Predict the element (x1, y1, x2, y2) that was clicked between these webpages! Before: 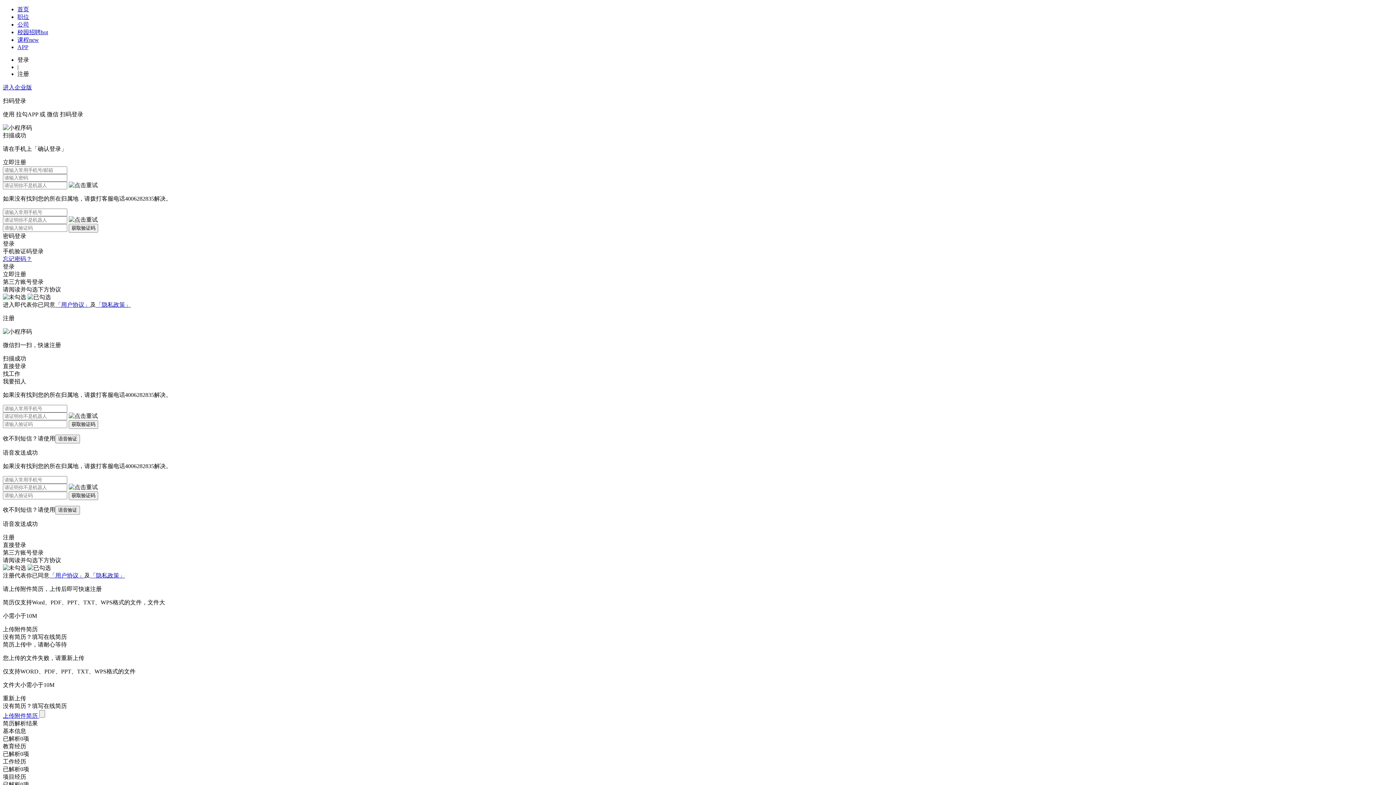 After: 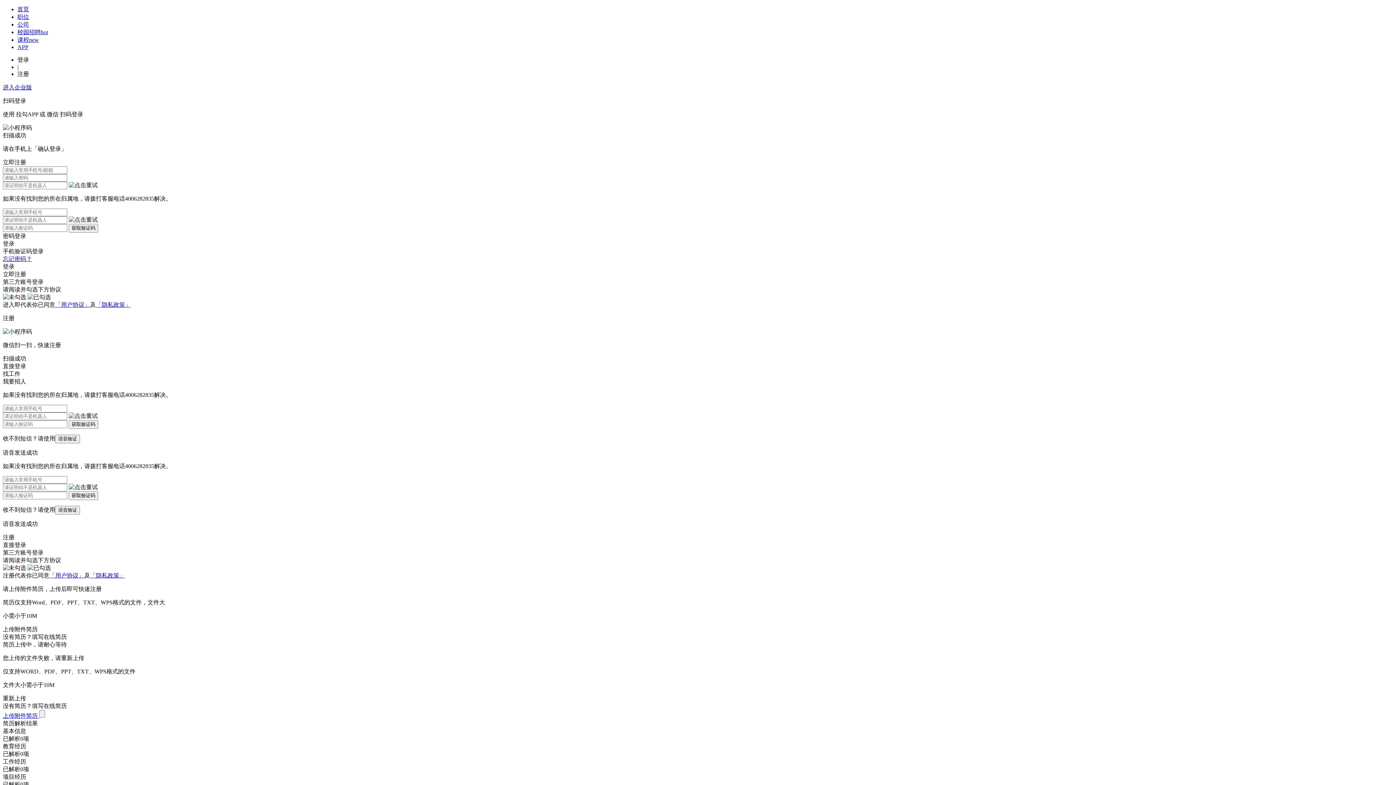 Action: bbox: (90, 572, 125, 578) label: 「隐私政策」